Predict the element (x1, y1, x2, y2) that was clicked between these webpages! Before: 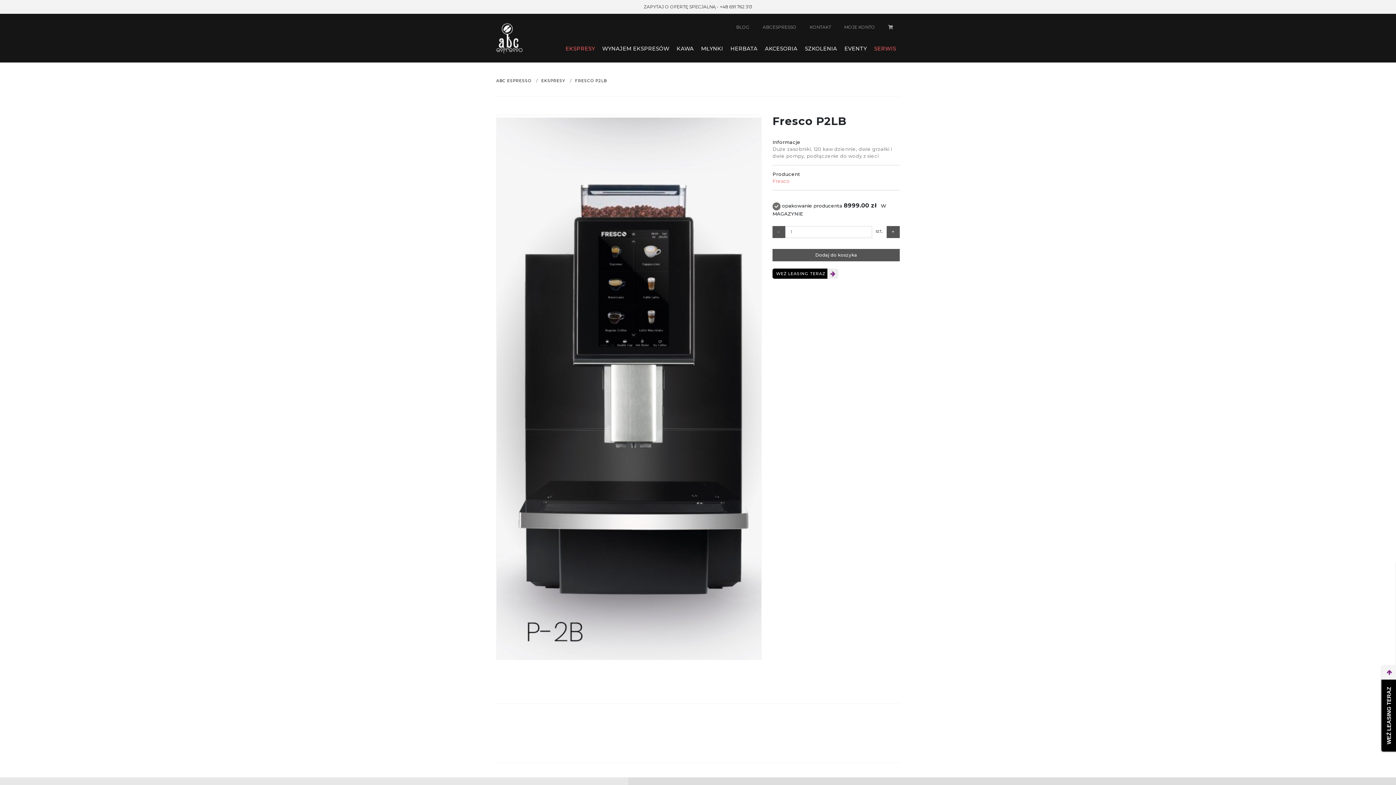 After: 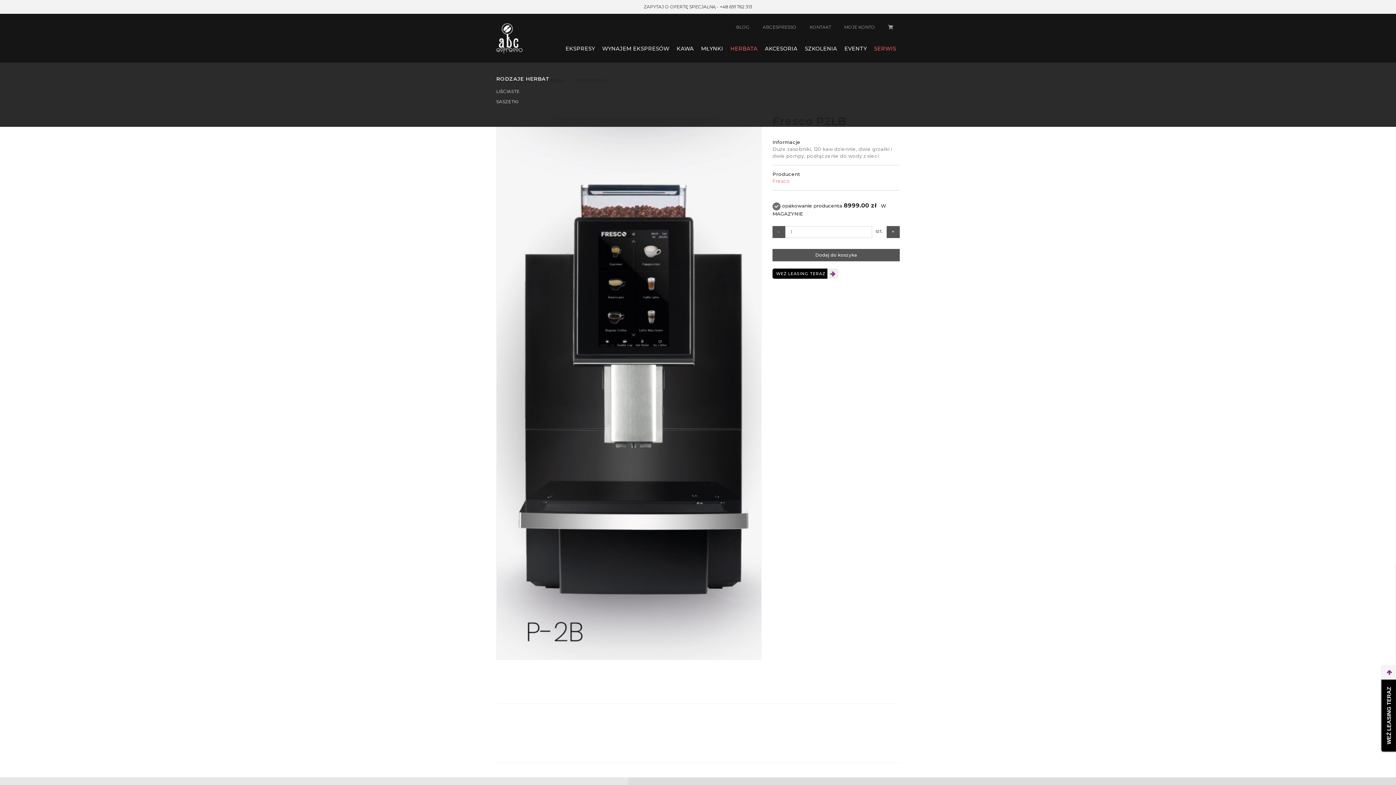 Action: label: HERBATA bbox: (727, 37, 761, 52)